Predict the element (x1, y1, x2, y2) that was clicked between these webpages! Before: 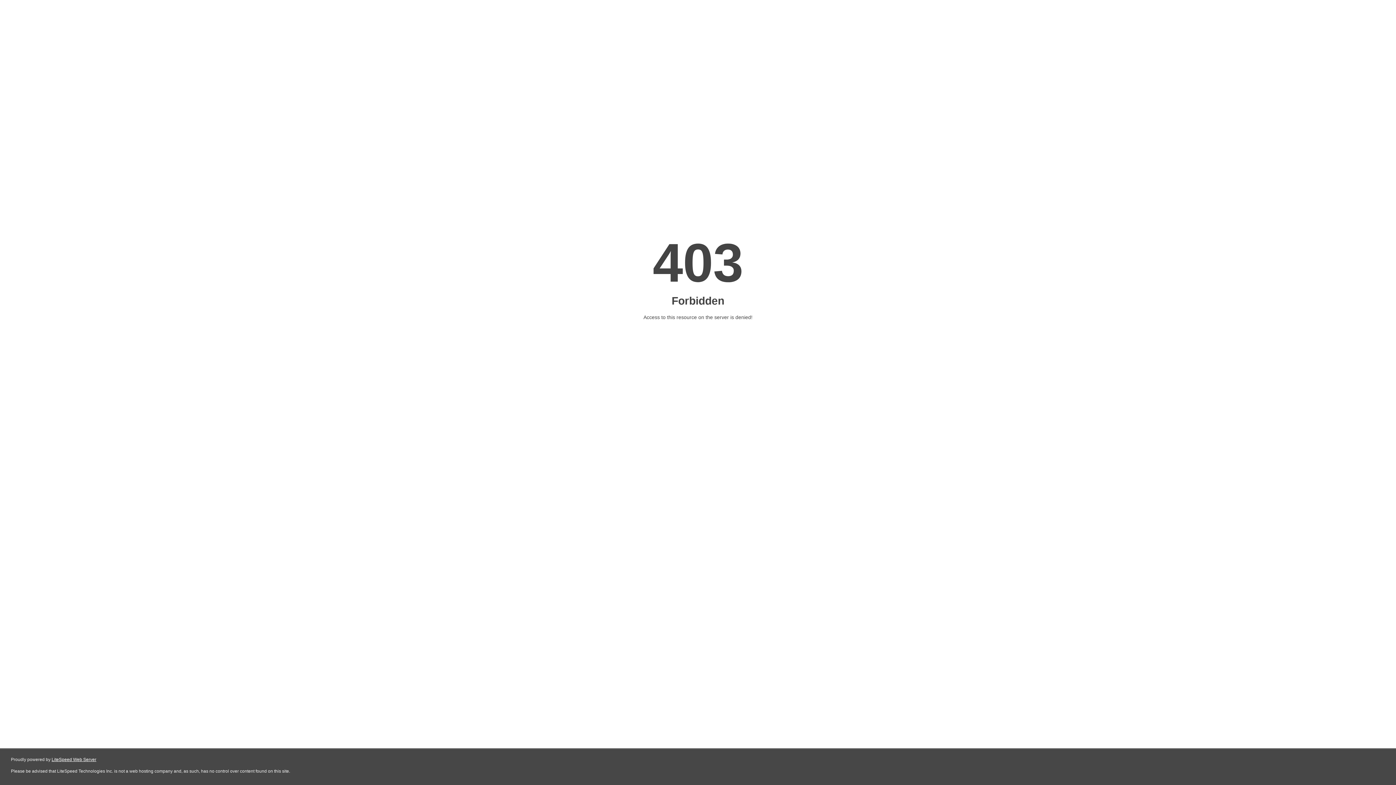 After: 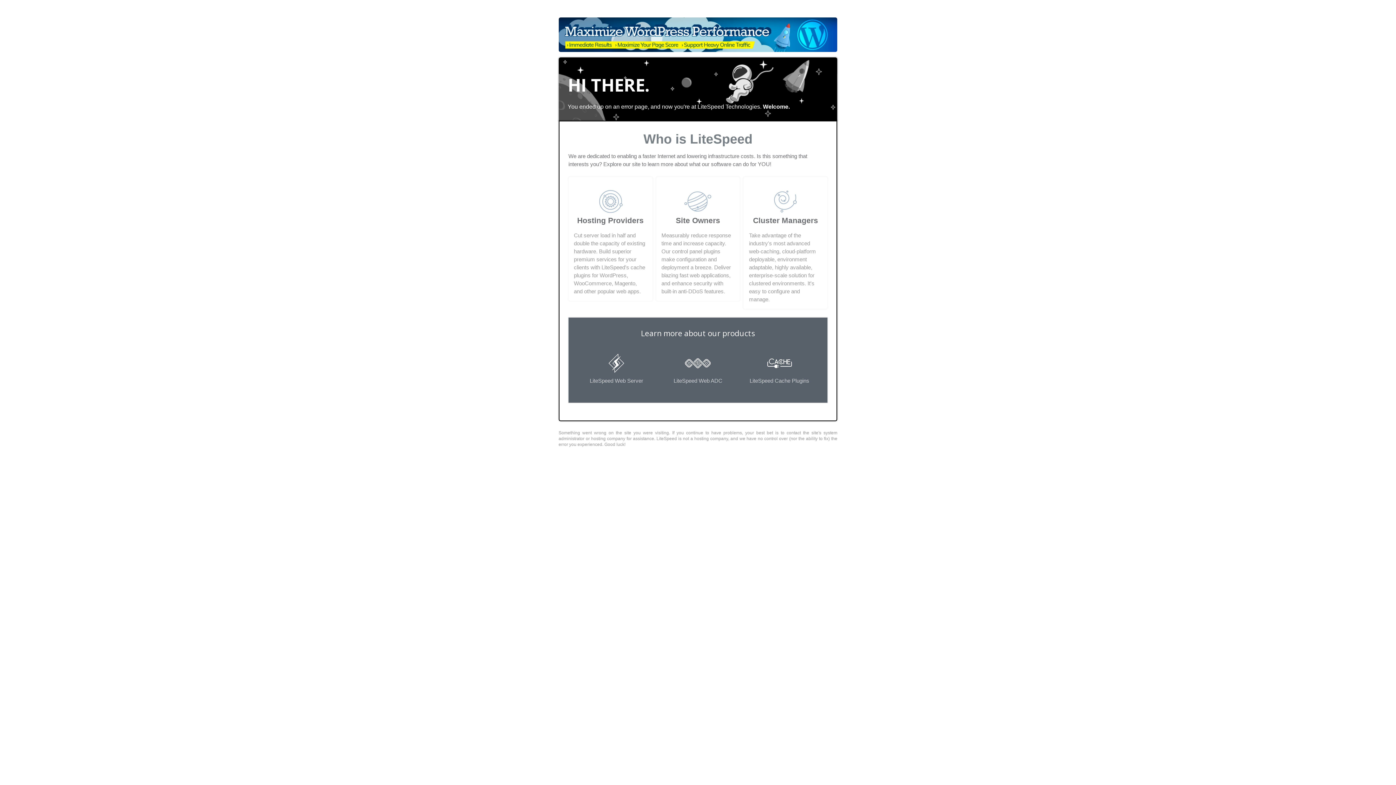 Action: label: LiteSpeed Web Server bbox: (51, 757, 96, 762)